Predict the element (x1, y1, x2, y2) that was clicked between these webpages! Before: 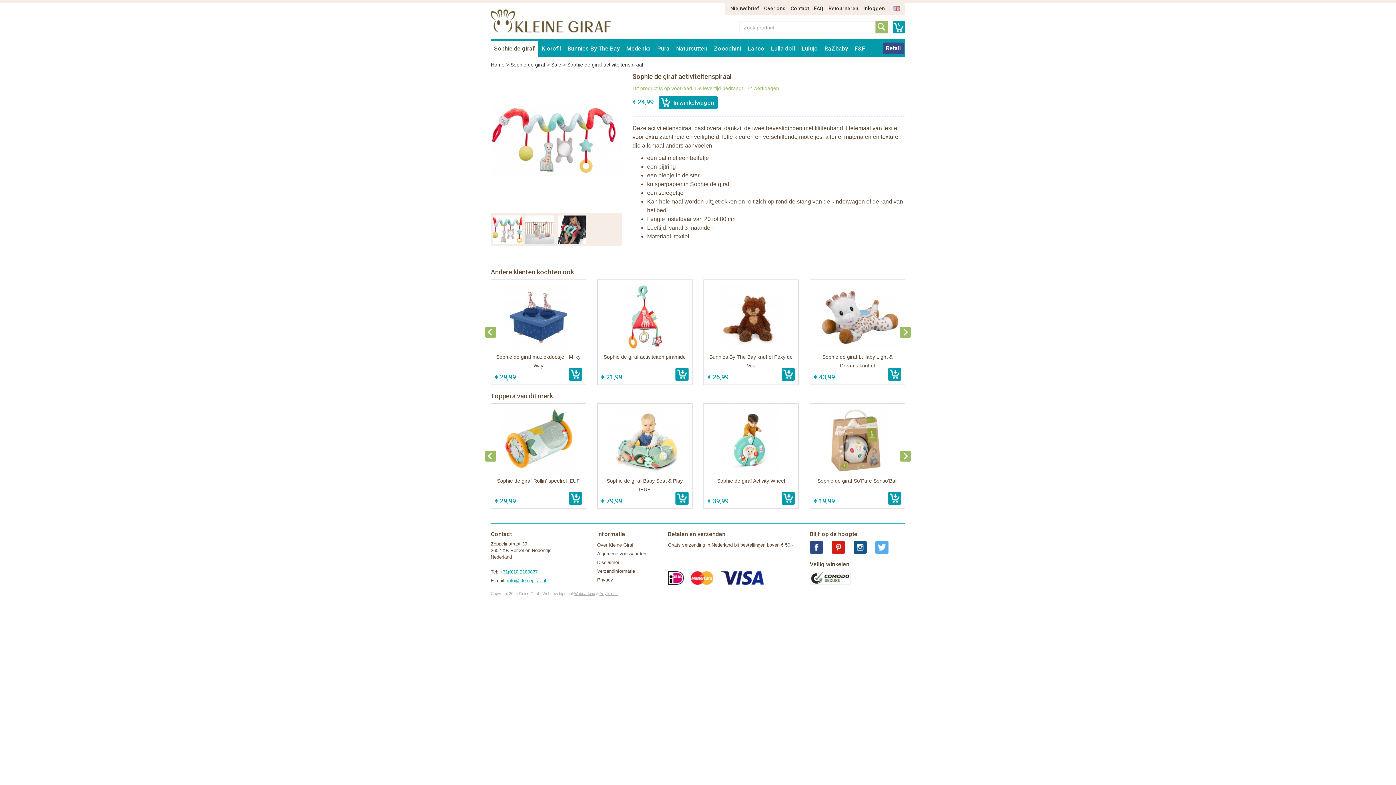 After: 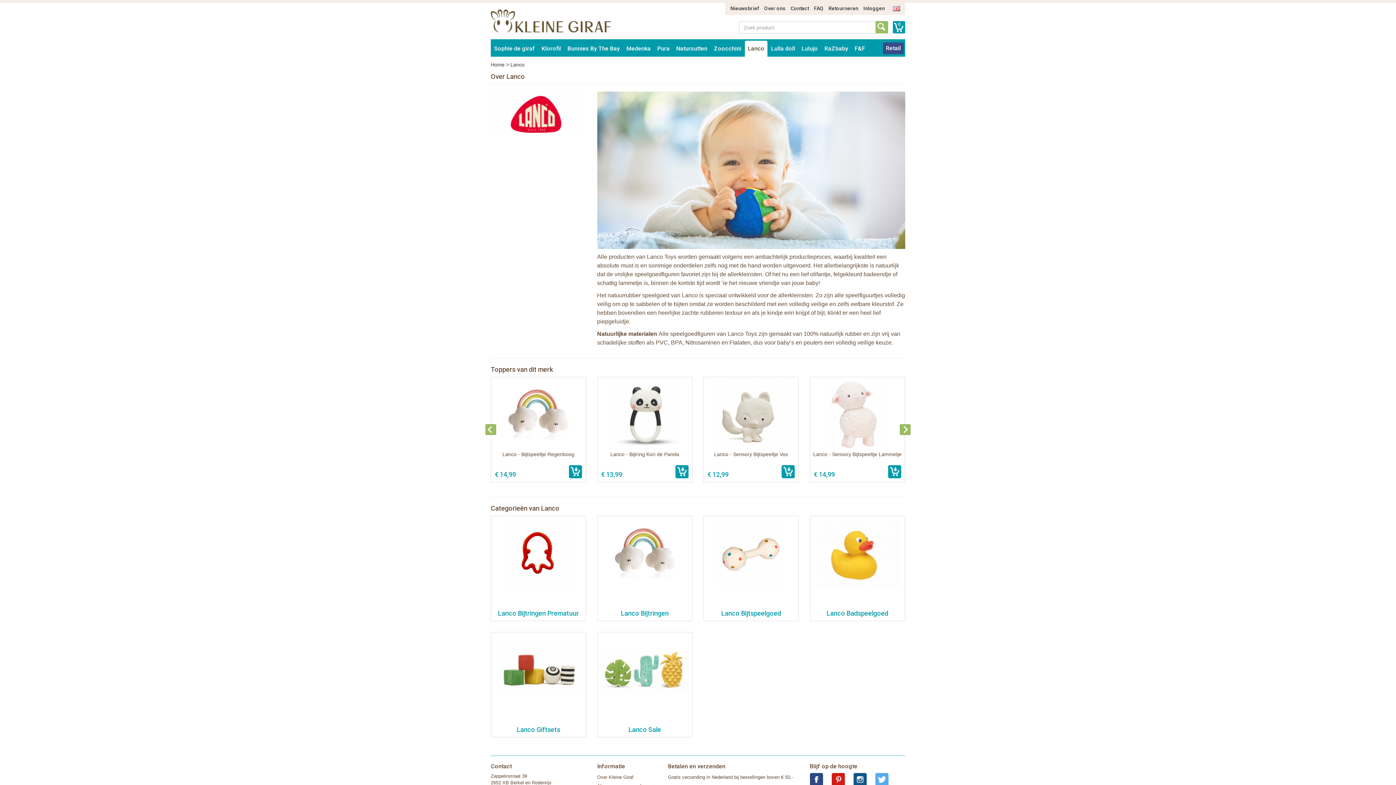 Action: bbox: (745, 40, 767, 56) label: Lanco